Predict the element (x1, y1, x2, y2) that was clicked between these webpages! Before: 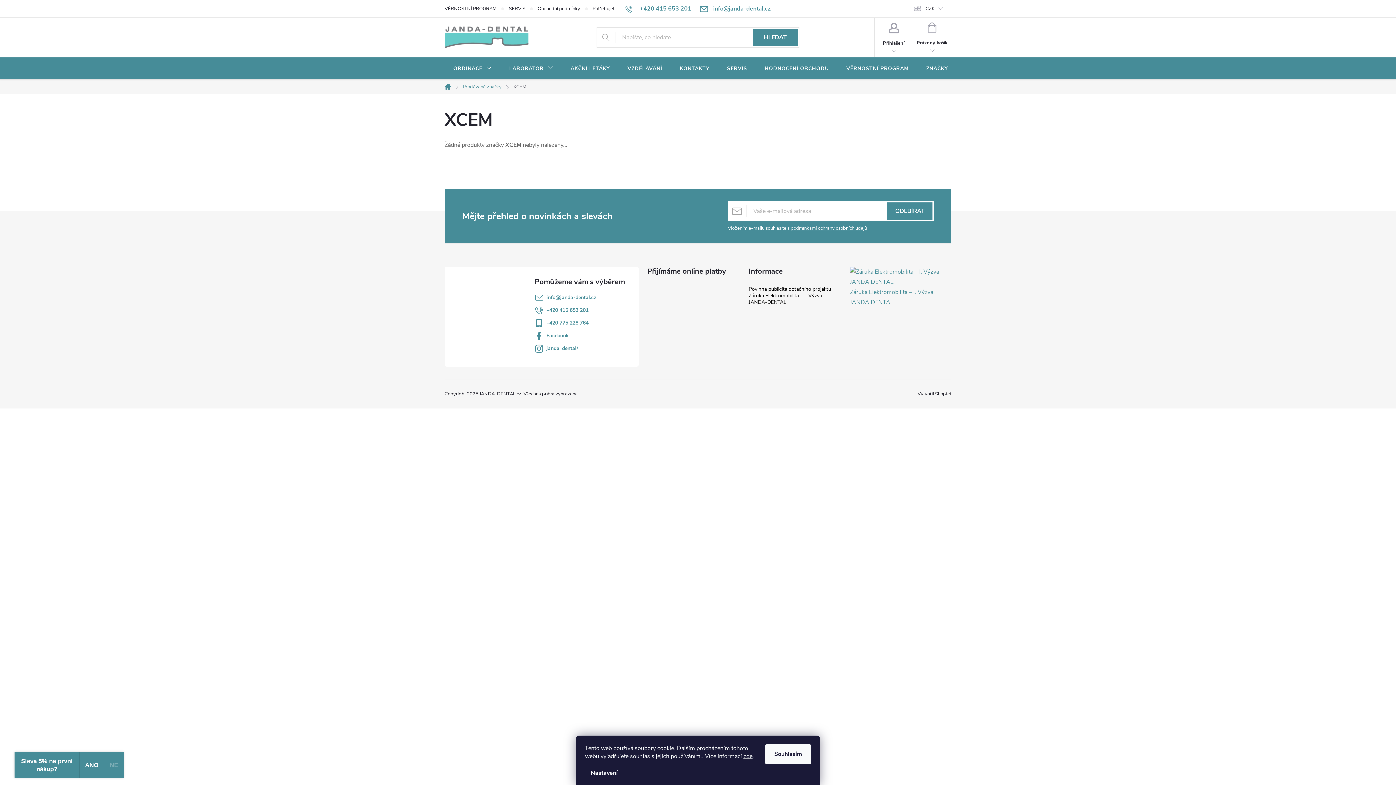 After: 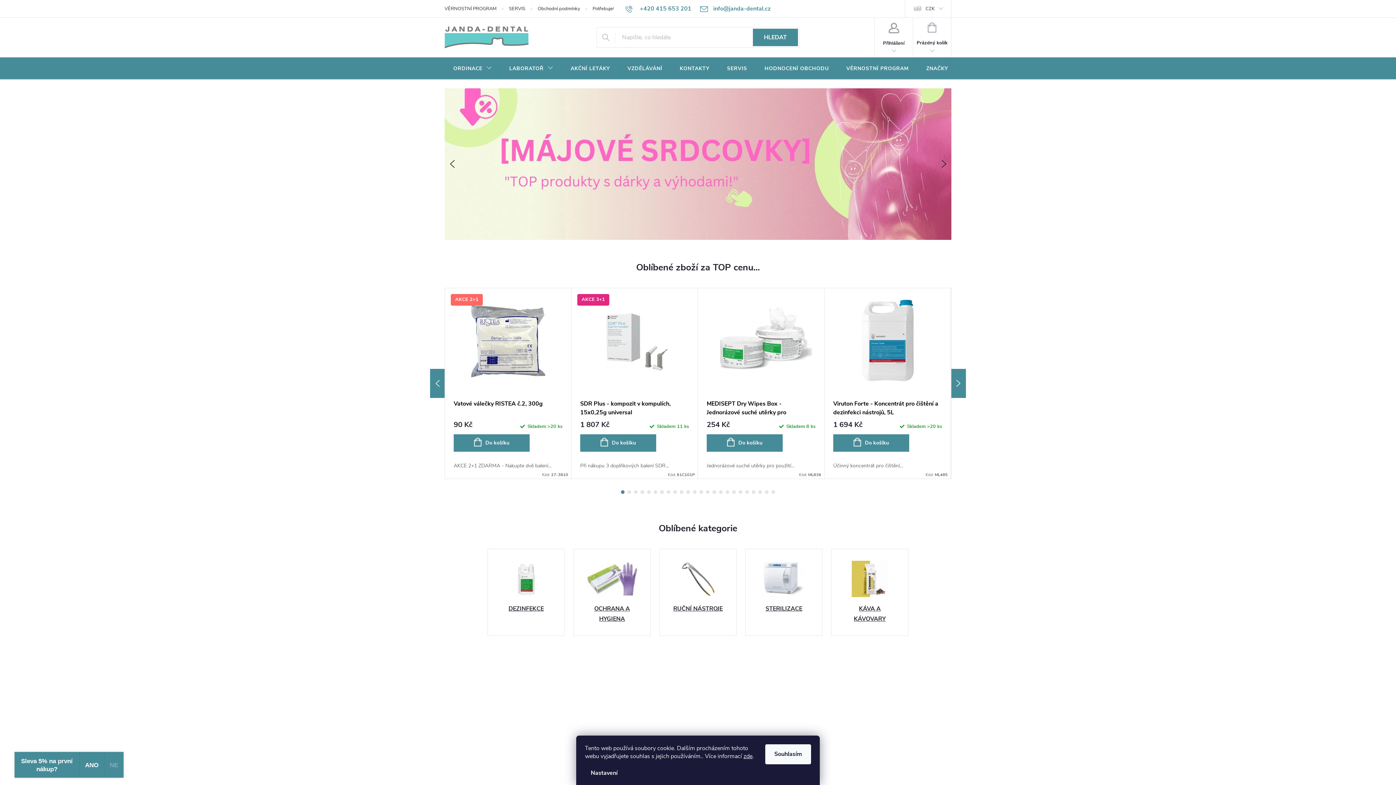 Action: bbox: (444, 26, 528, 48)